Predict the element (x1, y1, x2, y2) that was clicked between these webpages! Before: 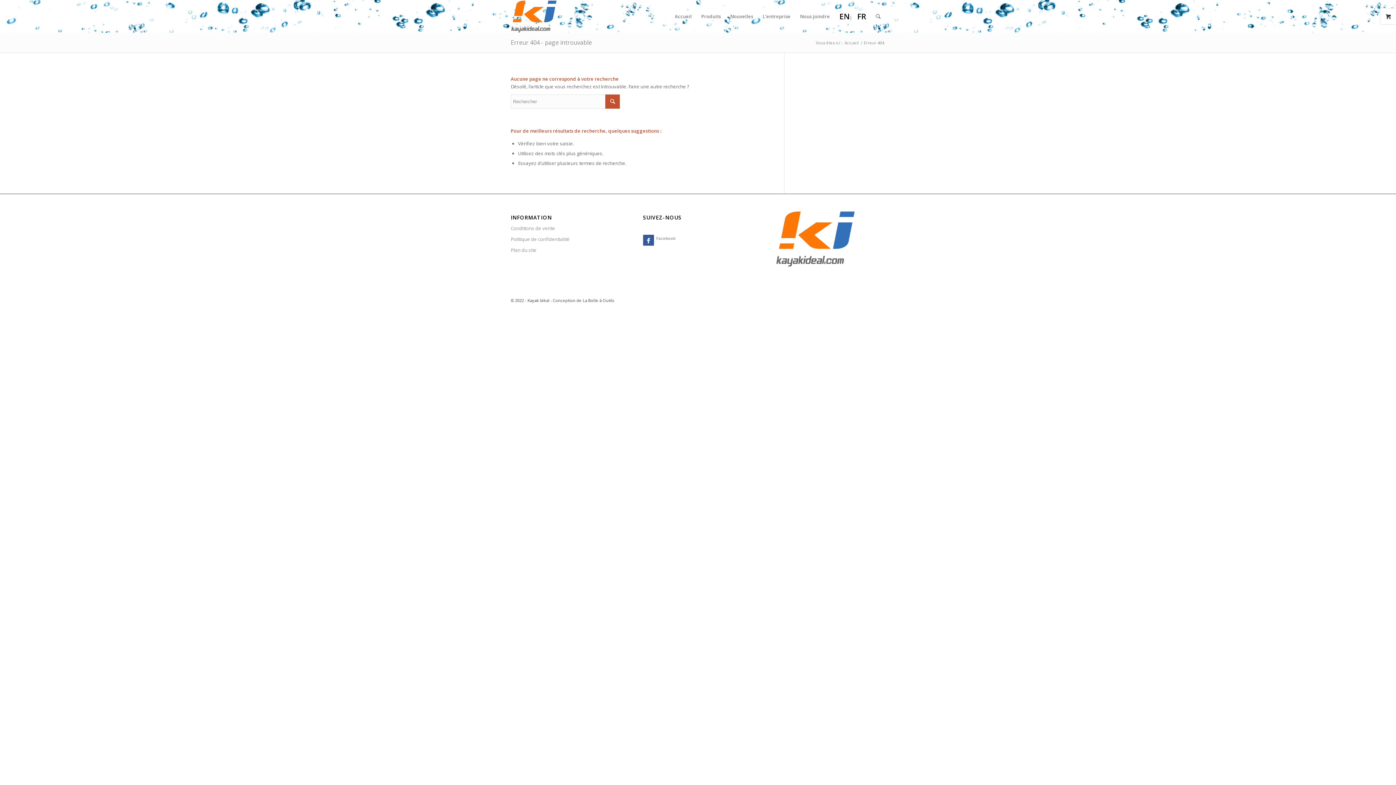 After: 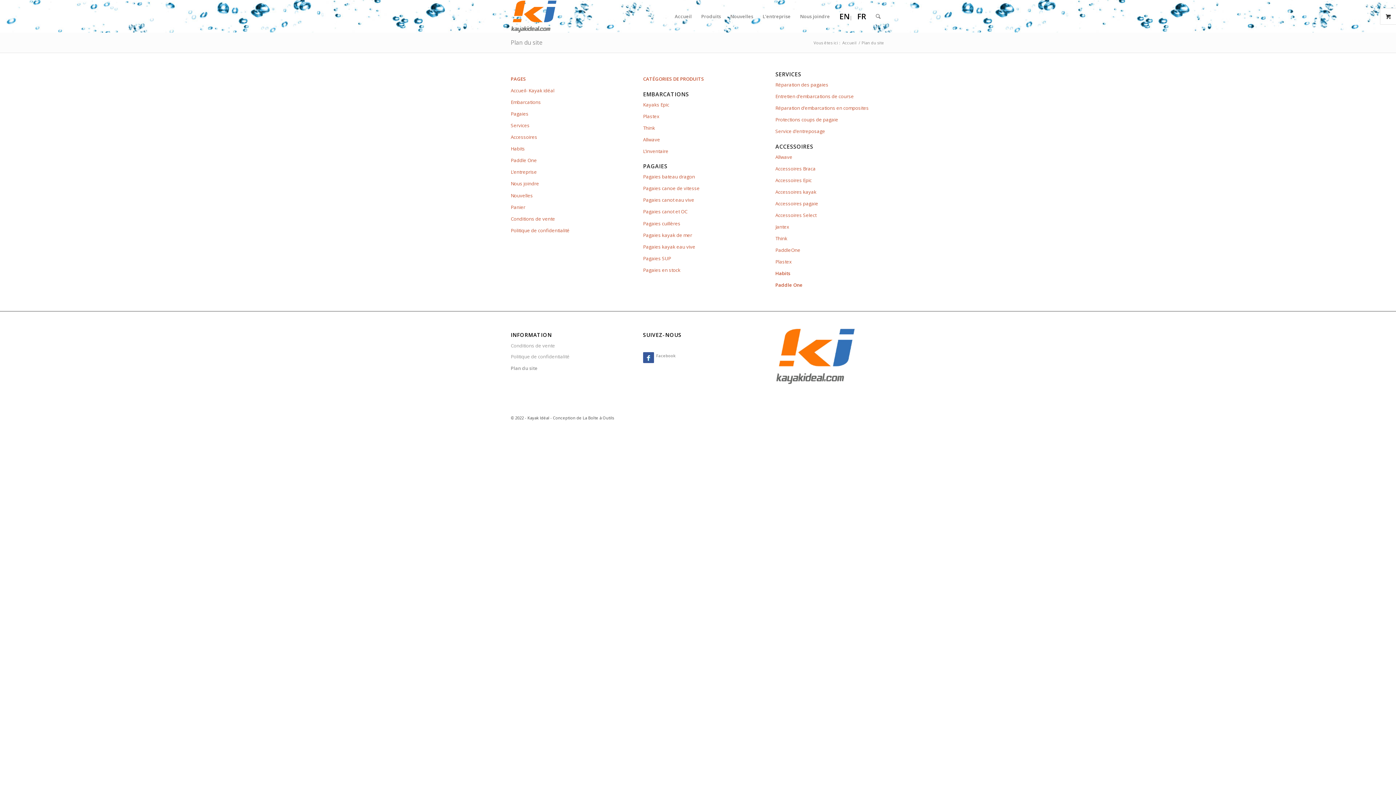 Action: label: Plan du site bbox: (510, 245, 620, 256)